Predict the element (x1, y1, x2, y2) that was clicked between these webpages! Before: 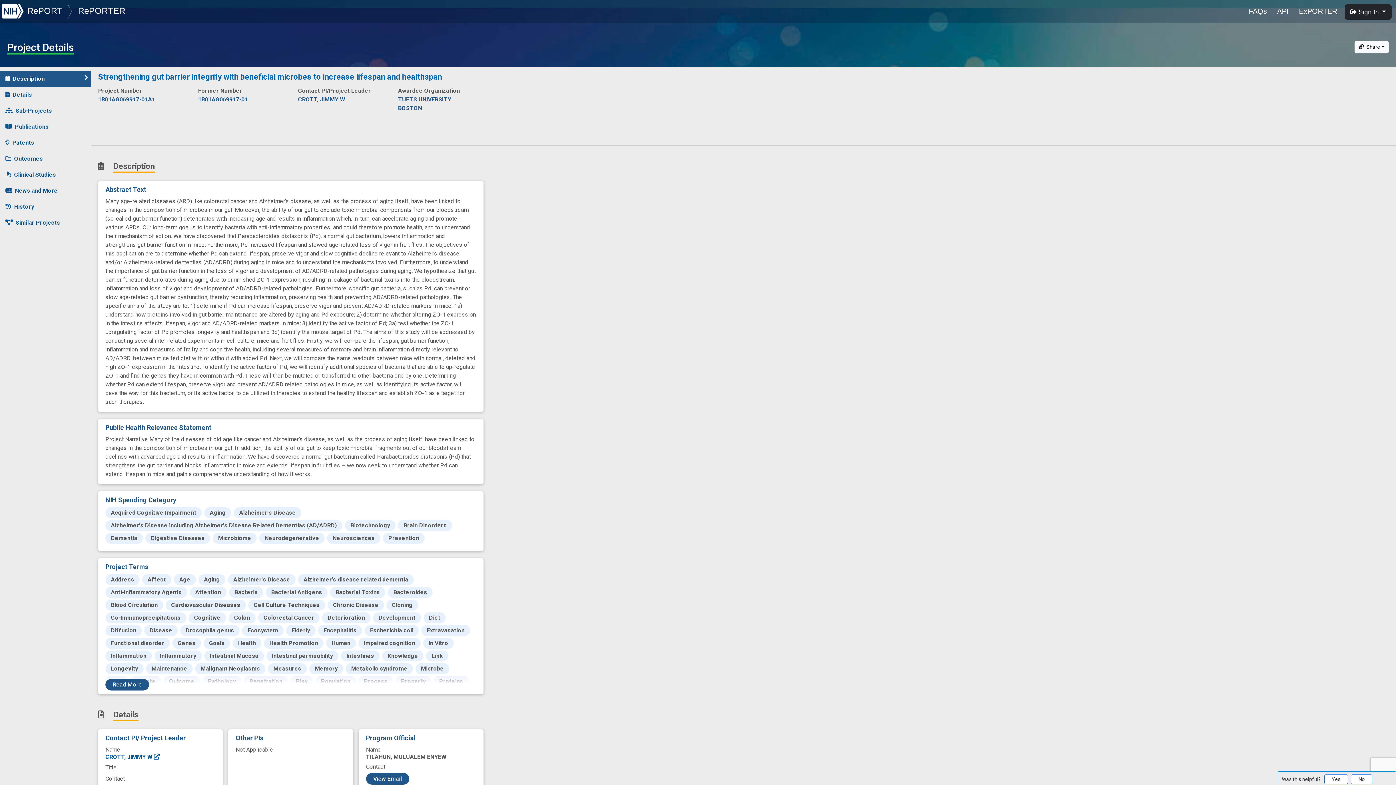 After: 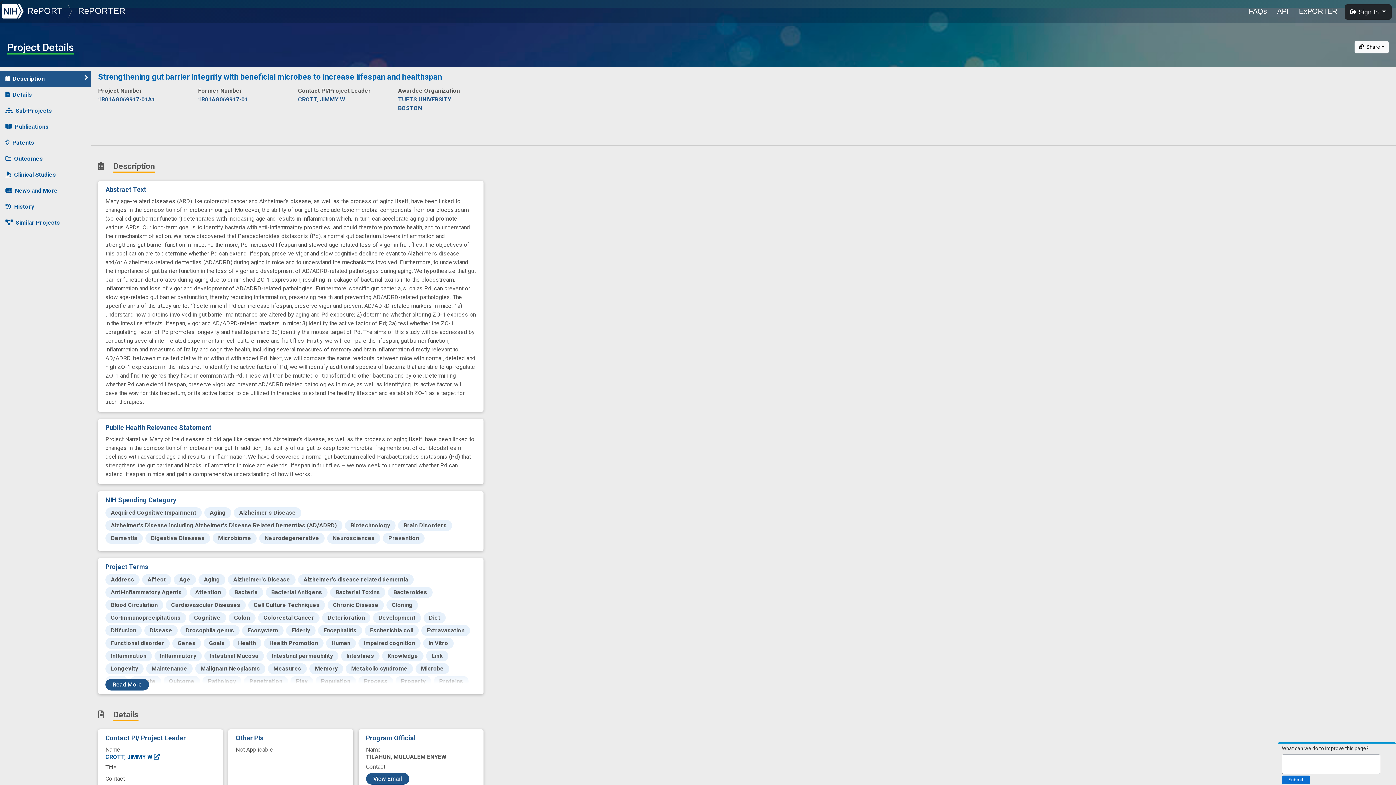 Action: label: Yes bbox: (1324, 774, 1348, 784)